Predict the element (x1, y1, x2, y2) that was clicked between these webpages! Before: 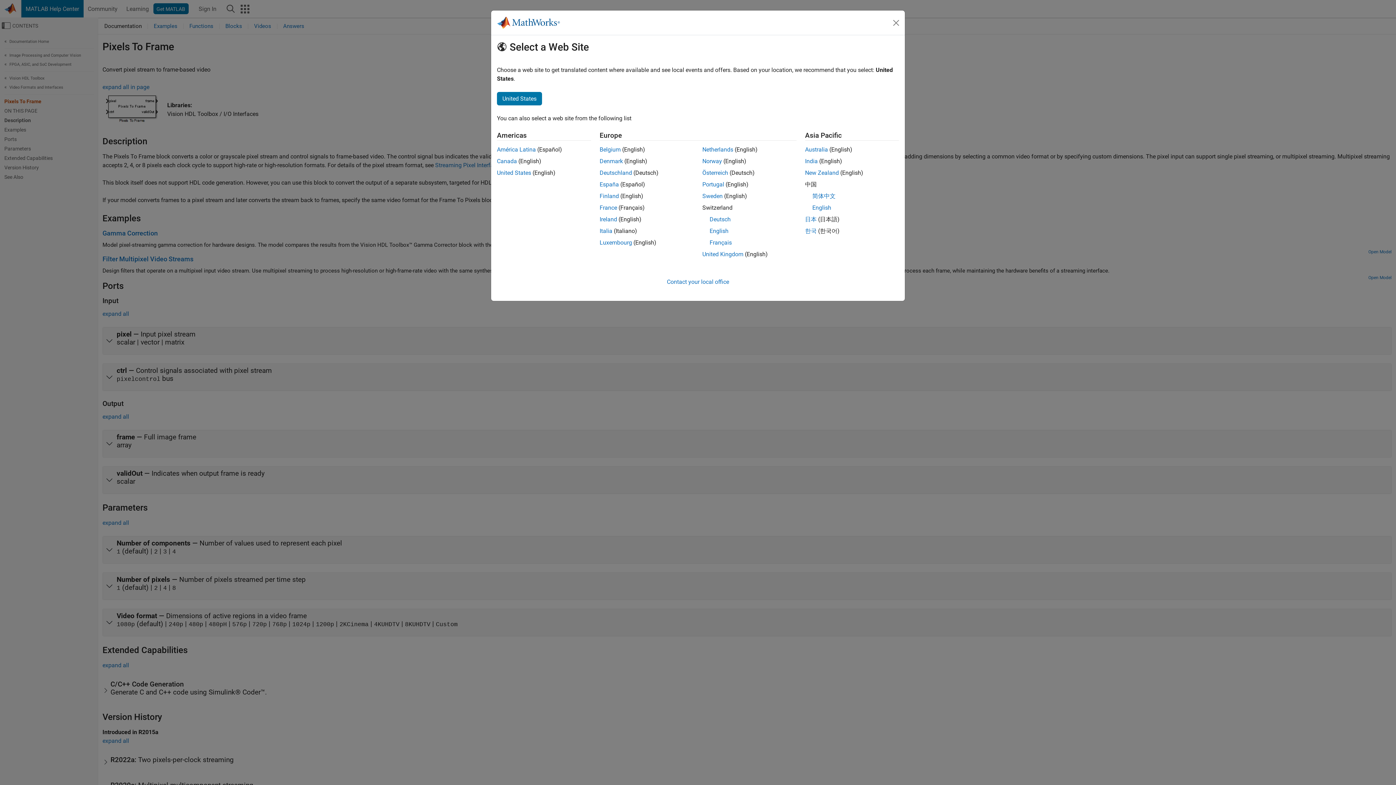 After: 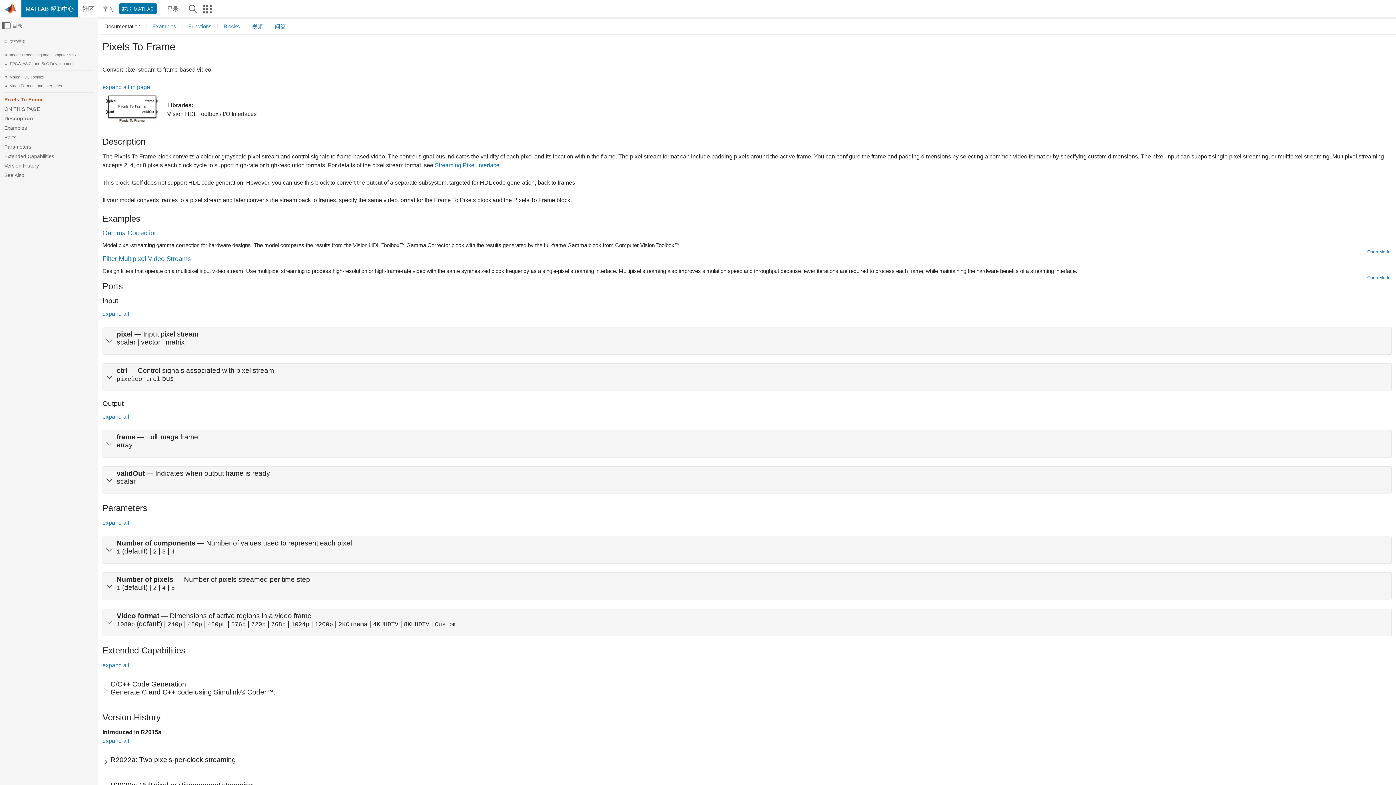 Action: label: 简体中文 bbox: (812, 192, 835, 199)